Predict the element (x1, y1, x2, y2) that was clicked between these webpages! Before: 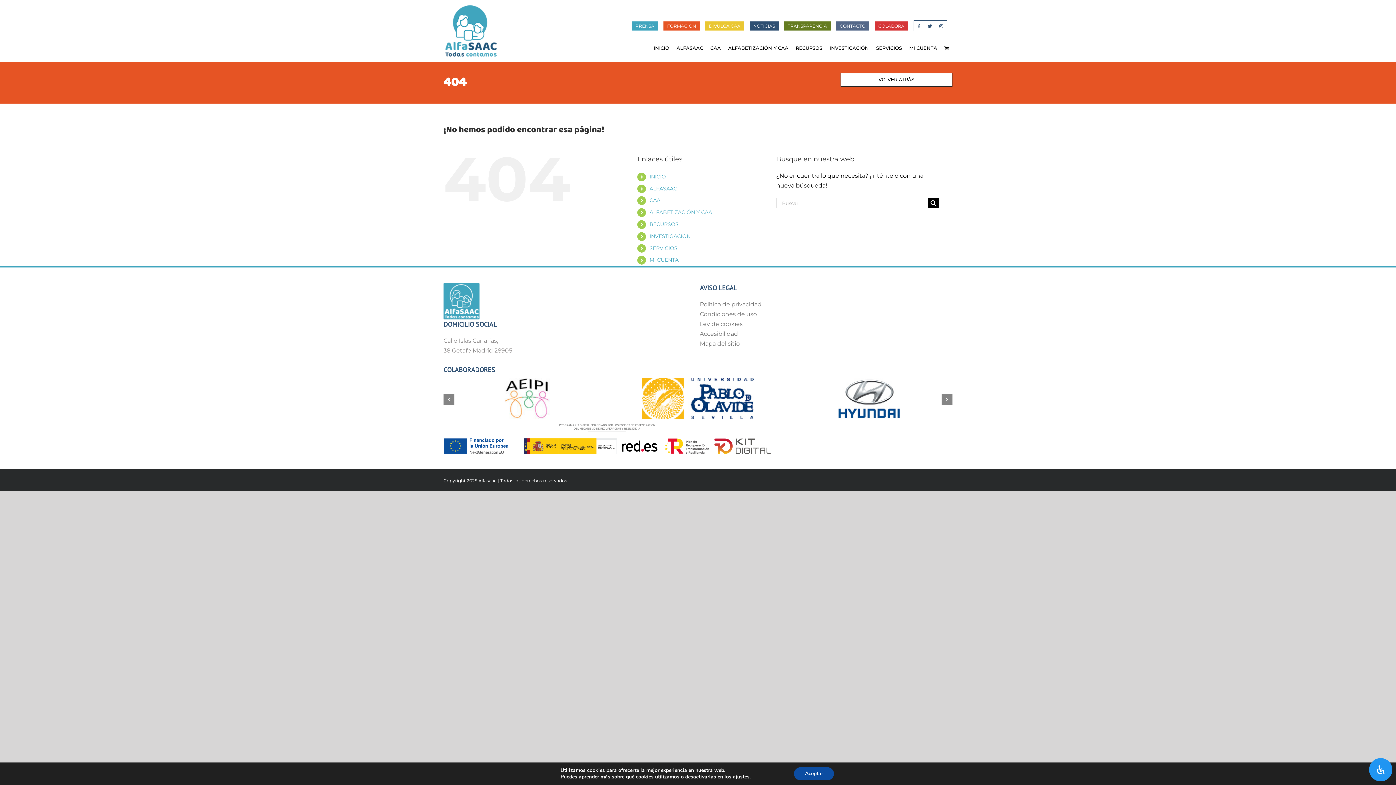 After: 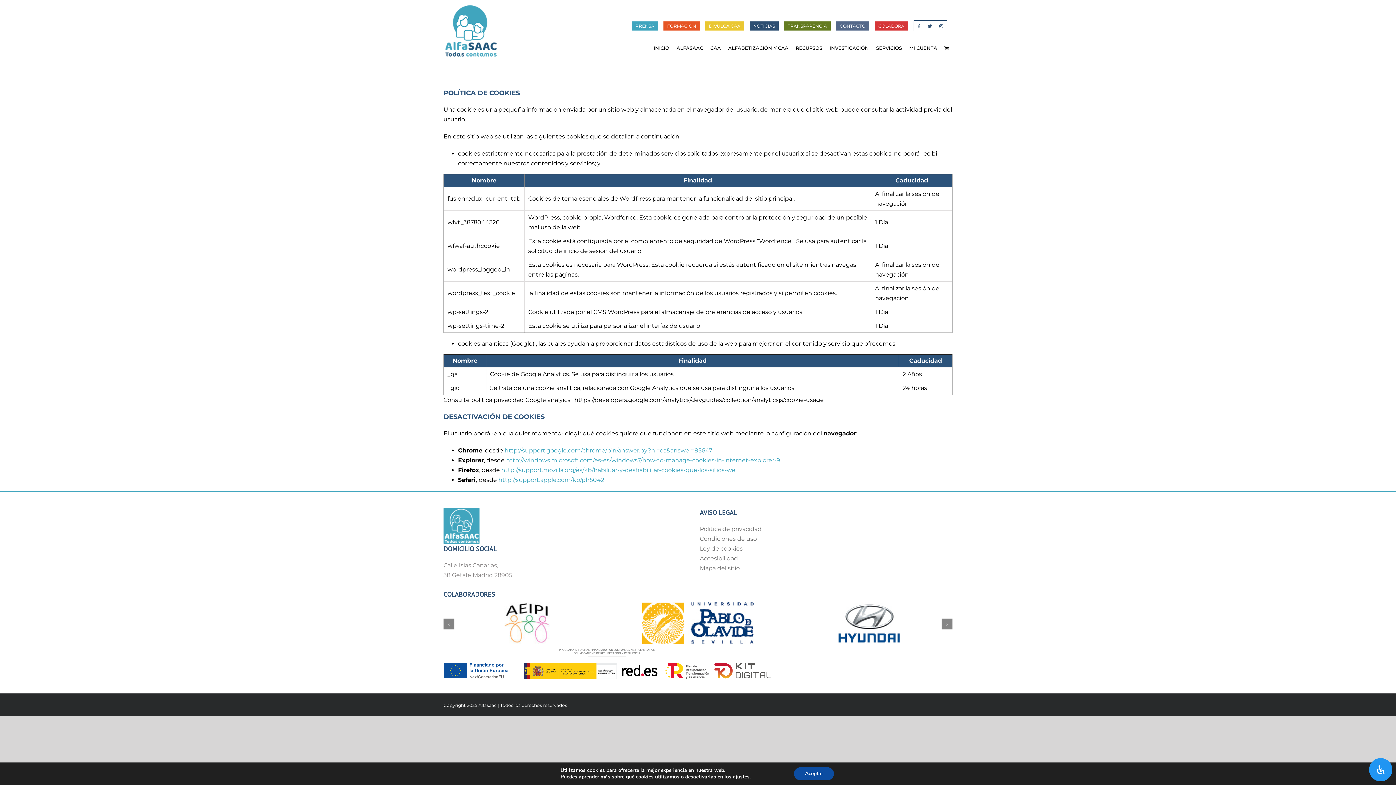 Action: label: Ley de cookies bbox: (700, 319, 952, 329)